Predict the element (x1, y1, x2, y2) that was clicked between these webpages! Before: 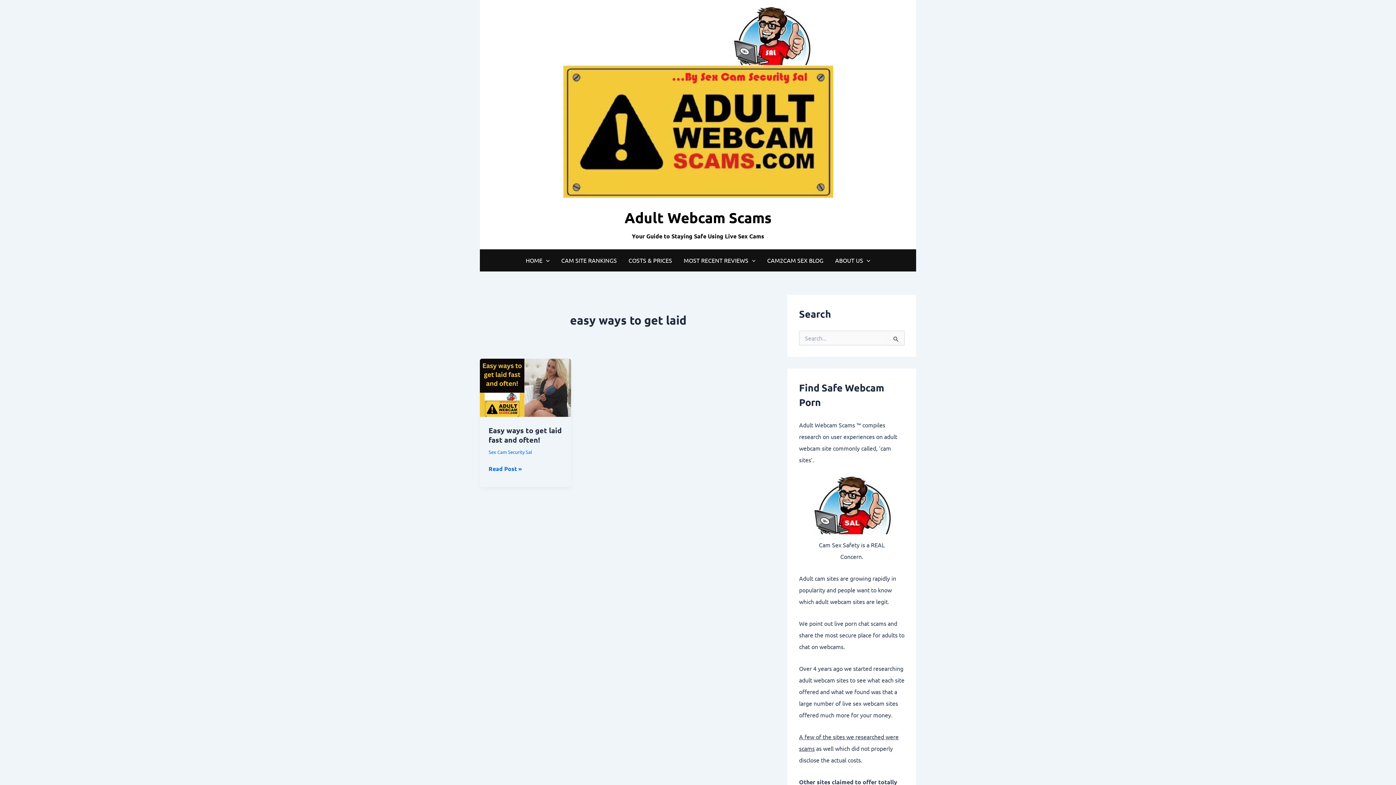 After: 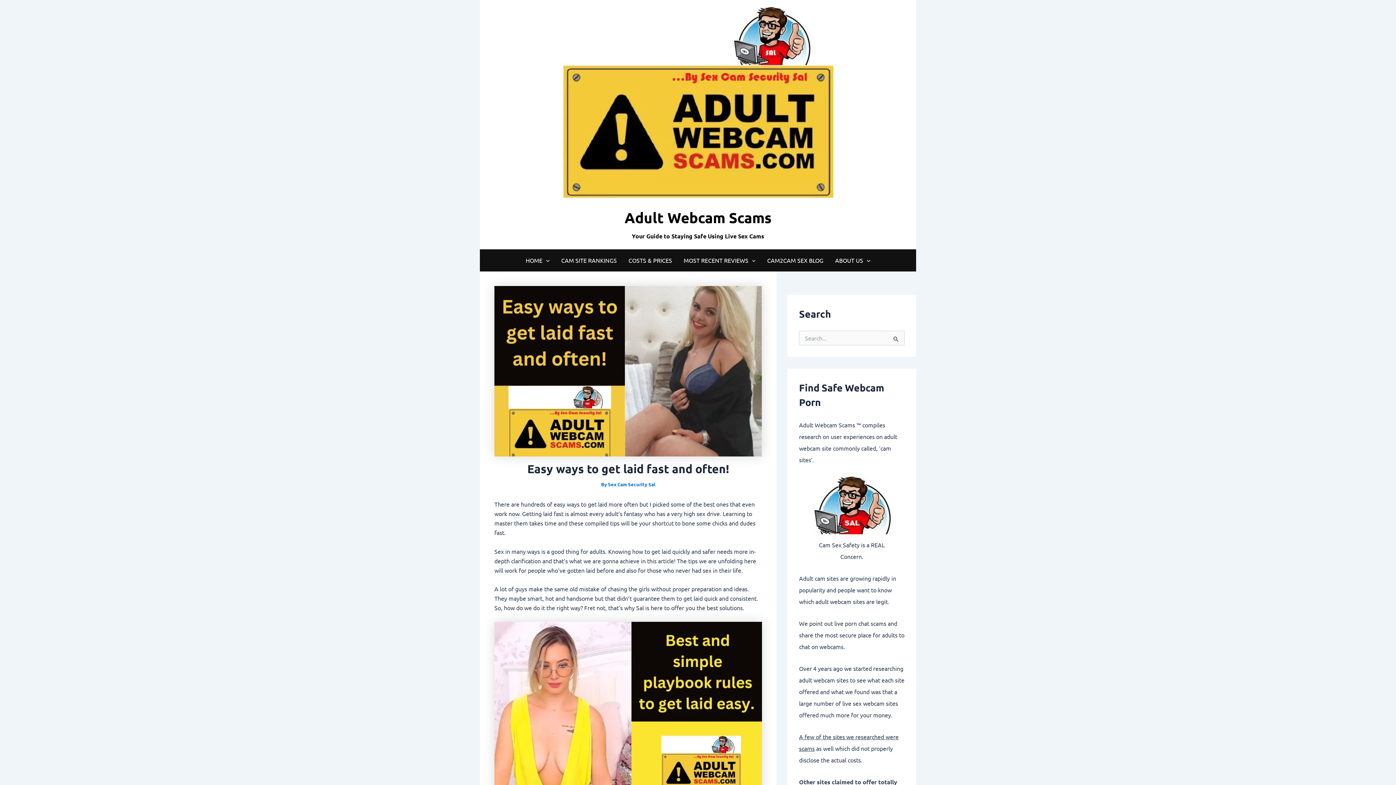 Action: bbox: (488, 425, 561, 444) label: Easy ways to get laid fast and often!